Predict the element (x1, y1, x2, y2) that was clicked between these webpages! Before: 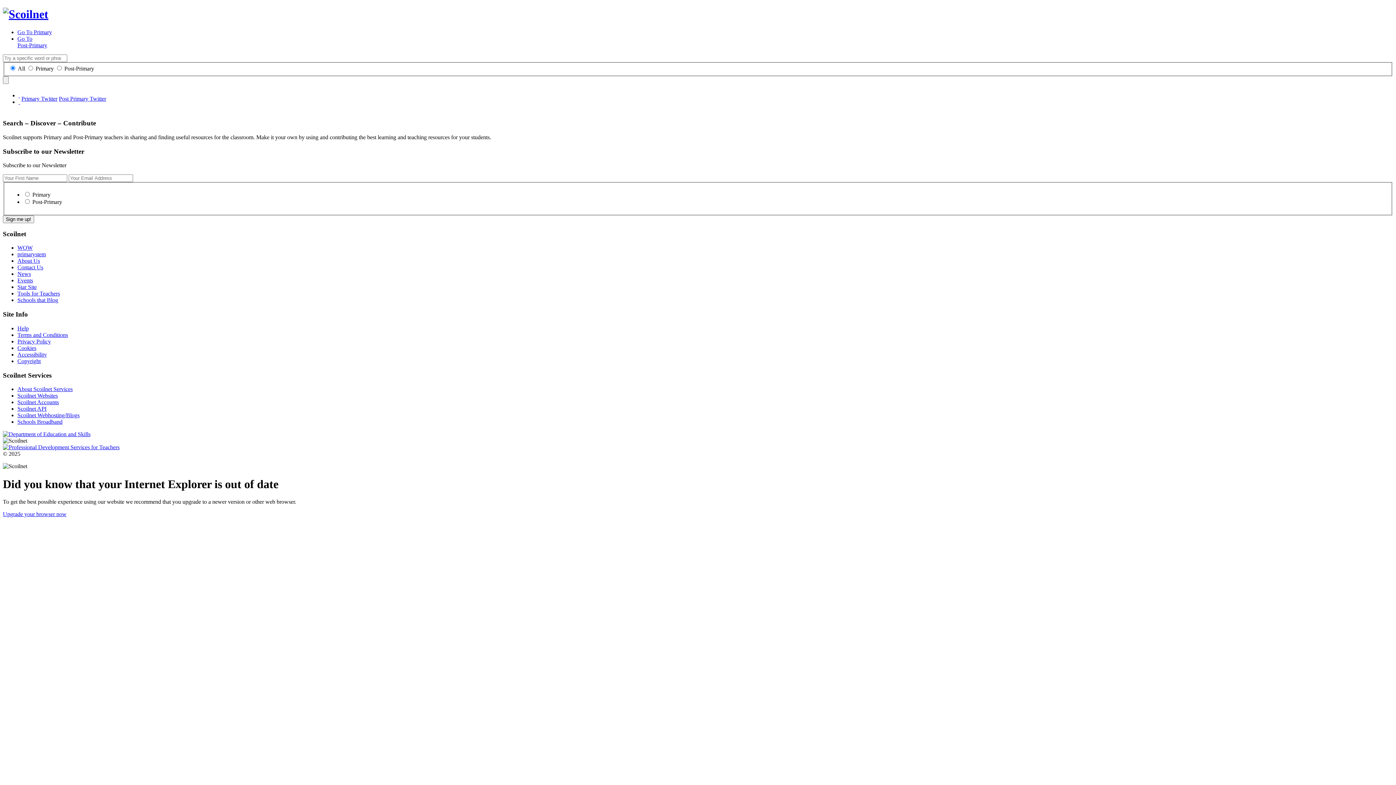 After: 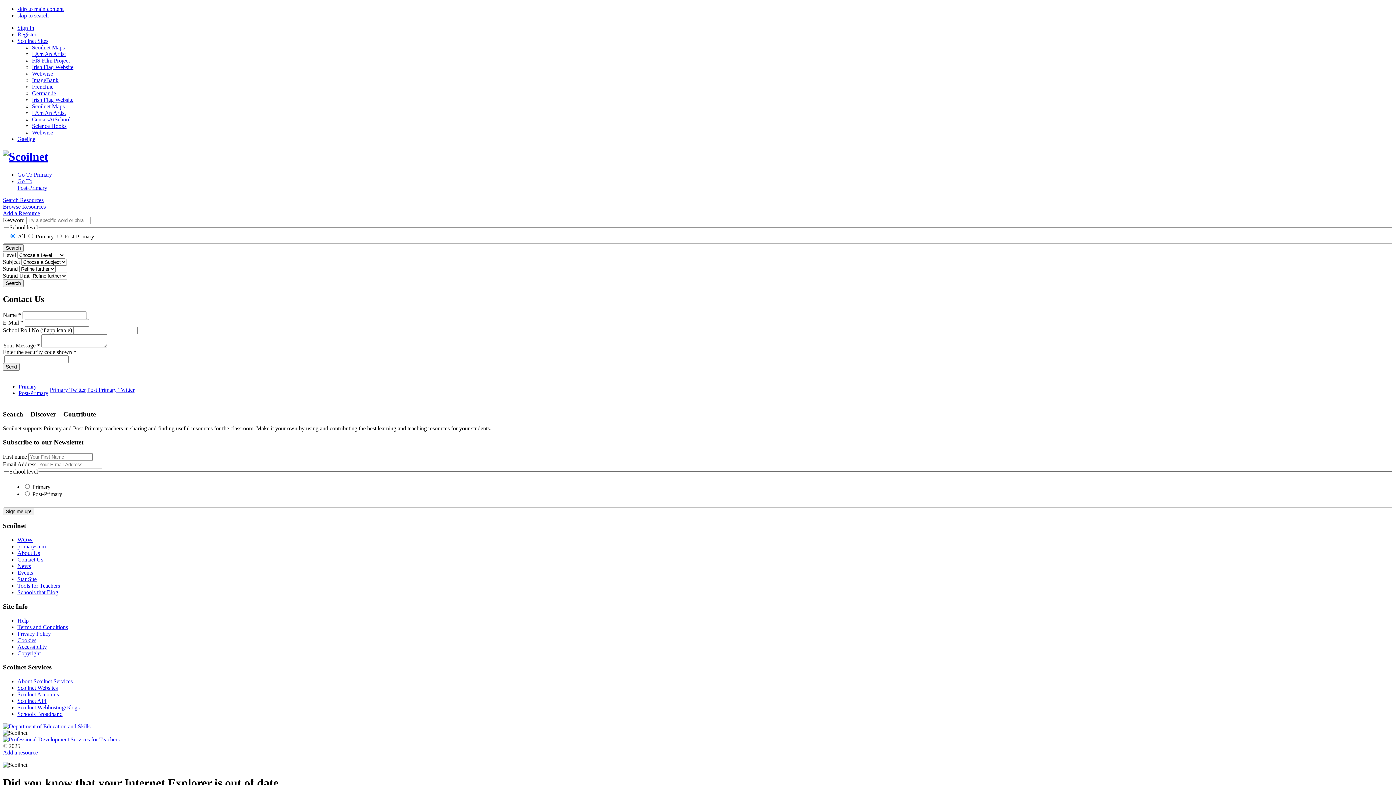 Action: label: Contact Us bbox: (17, 264, 43, 270)